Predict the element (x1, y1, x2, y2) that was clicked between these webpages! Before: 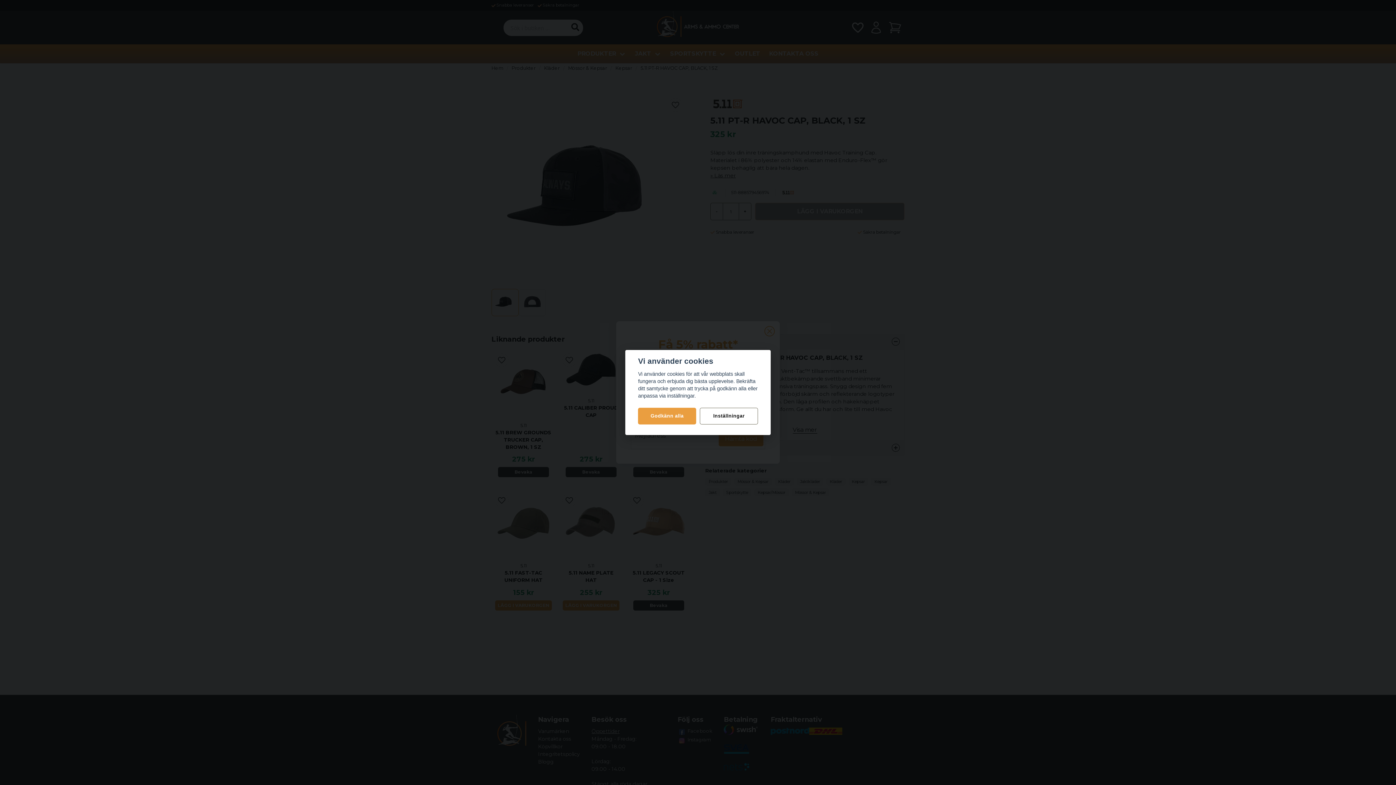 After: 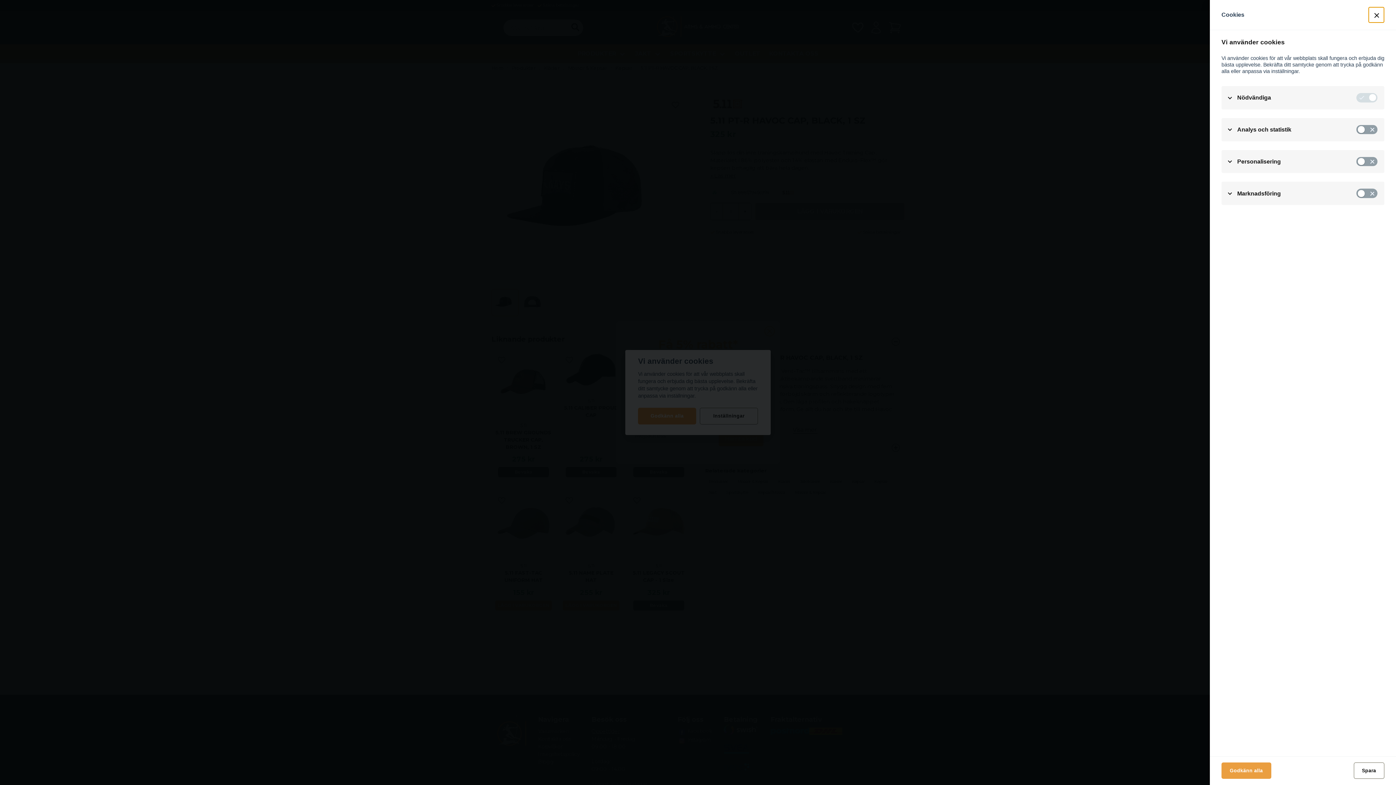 Action: bbox: (699, 408, 758, 424) label: Inställningar